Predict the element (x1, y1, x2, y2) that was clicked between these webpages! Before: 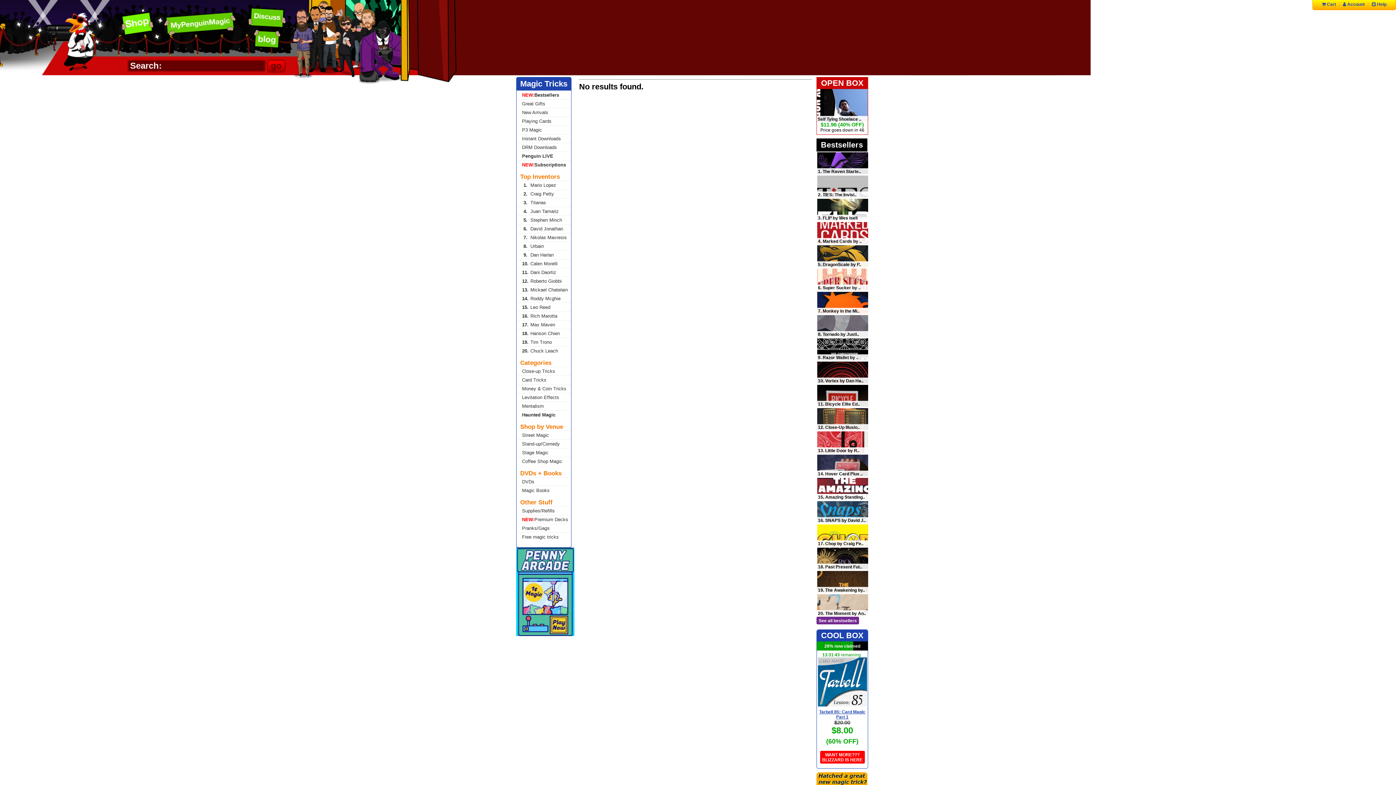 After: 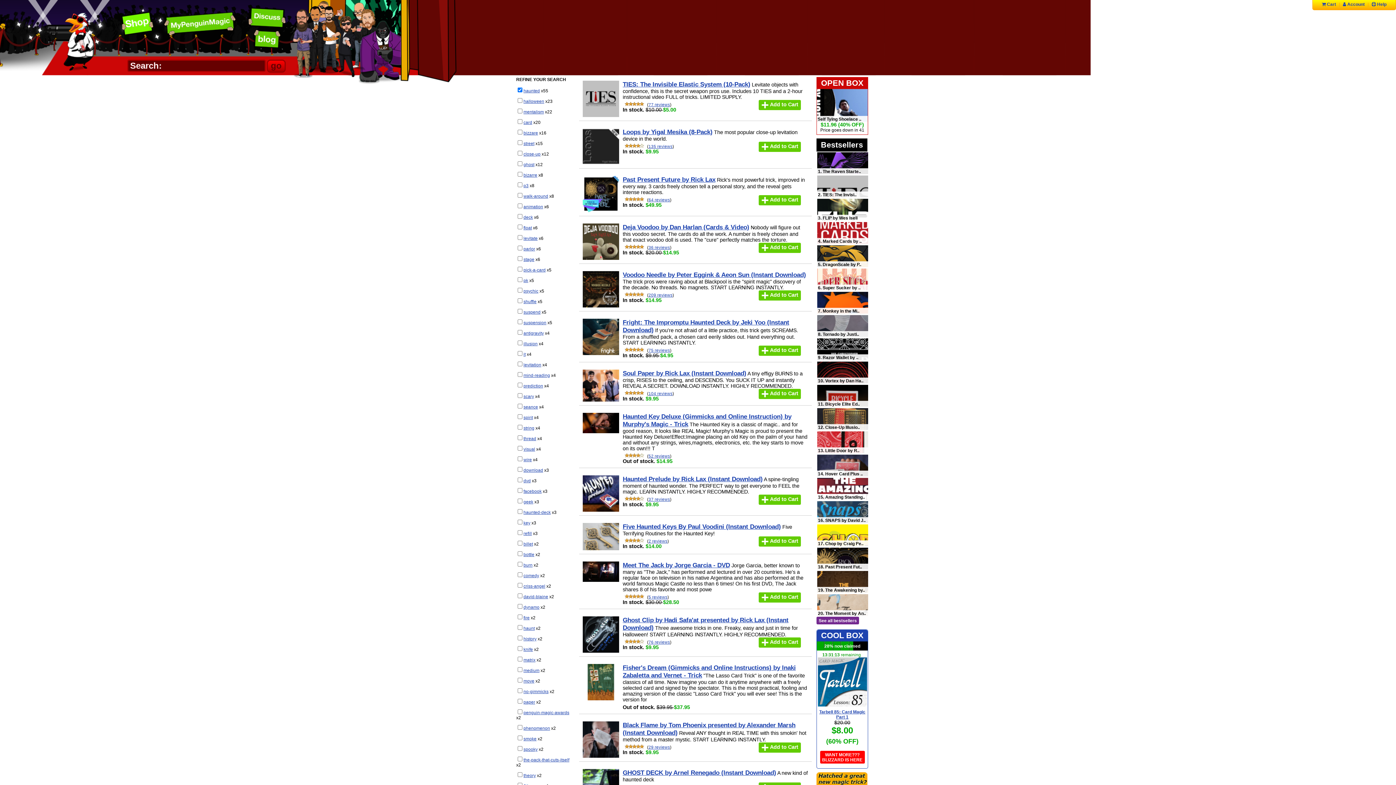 Action: bbox: (516, 410, 571, 419) label: Haunted Magic